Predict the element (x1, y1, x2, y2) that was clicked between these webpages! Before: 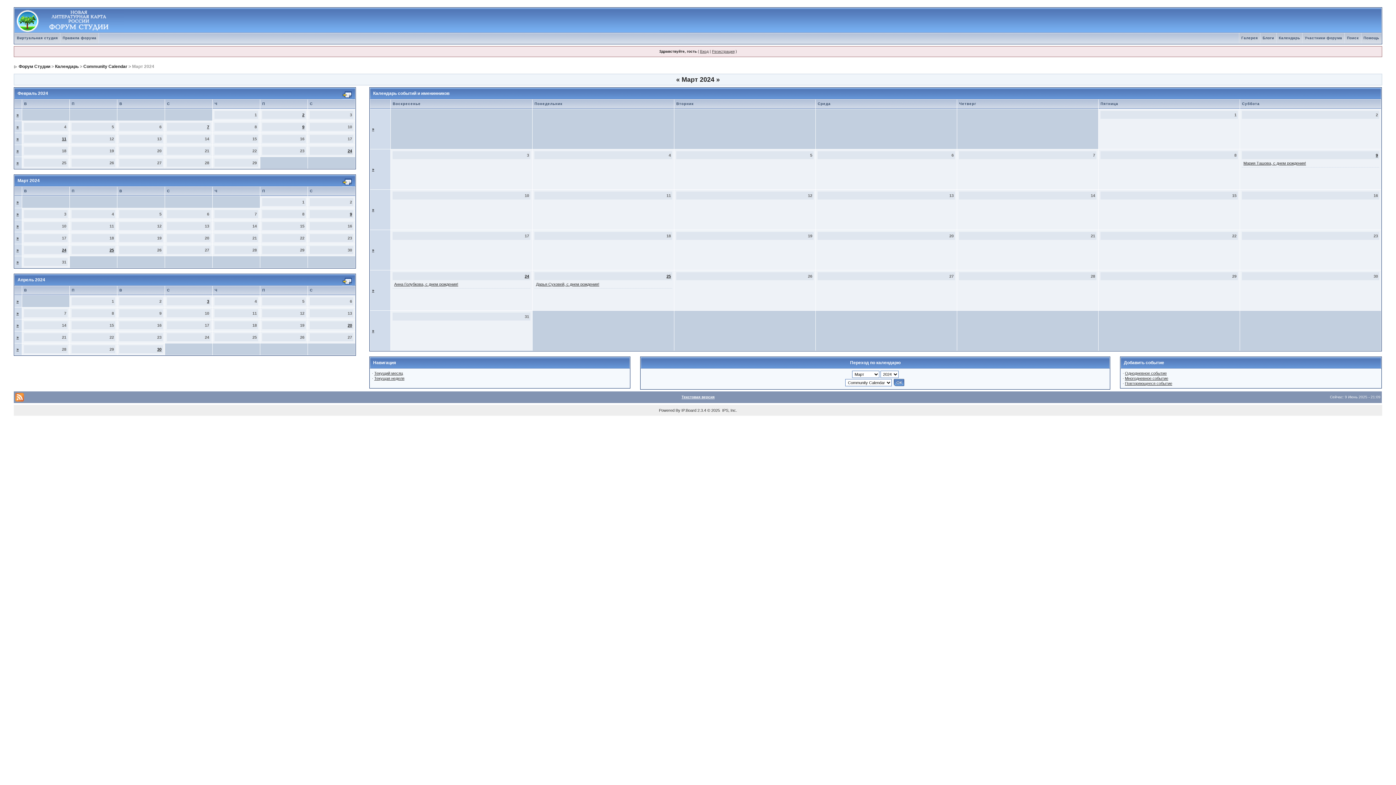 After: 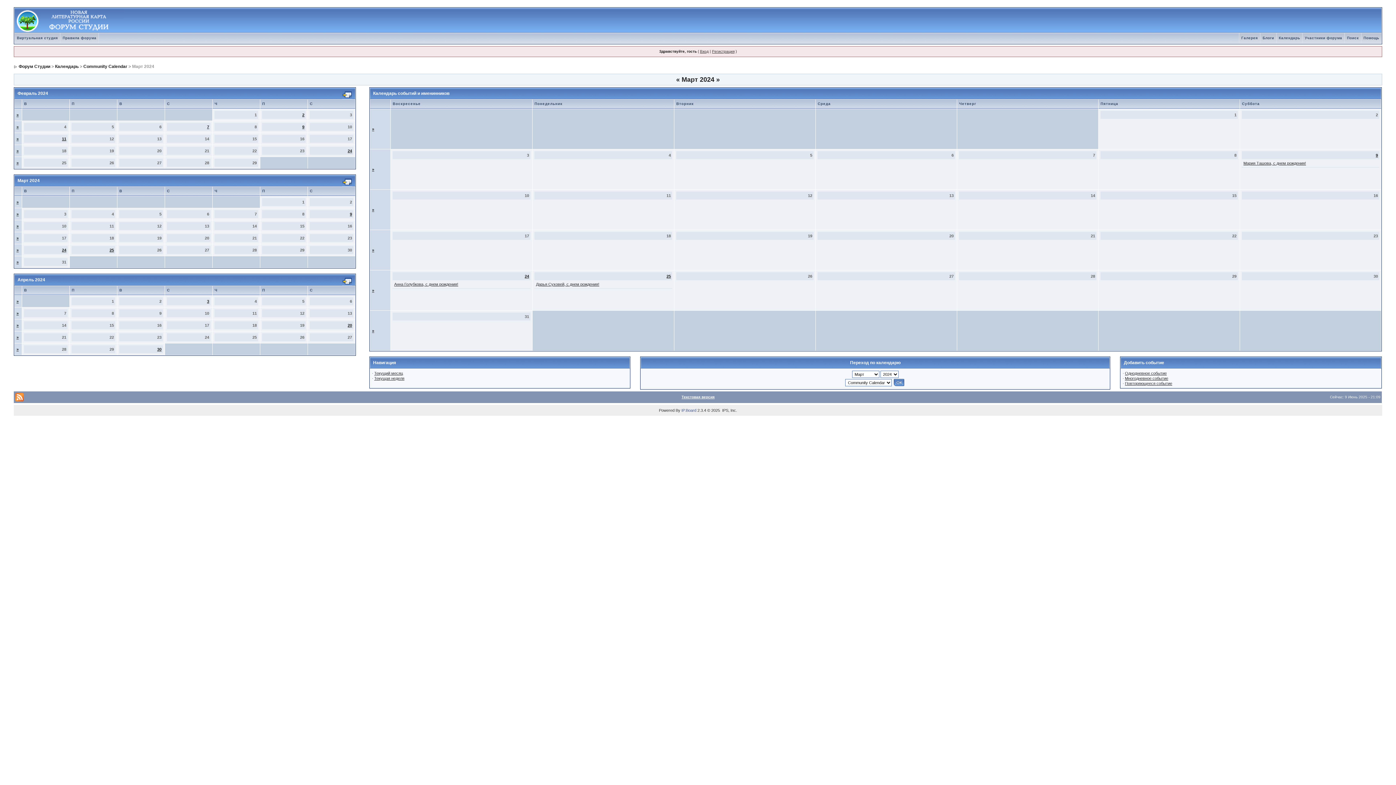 Action: label: IP.Board bbox: (681, 408, 696, 412)